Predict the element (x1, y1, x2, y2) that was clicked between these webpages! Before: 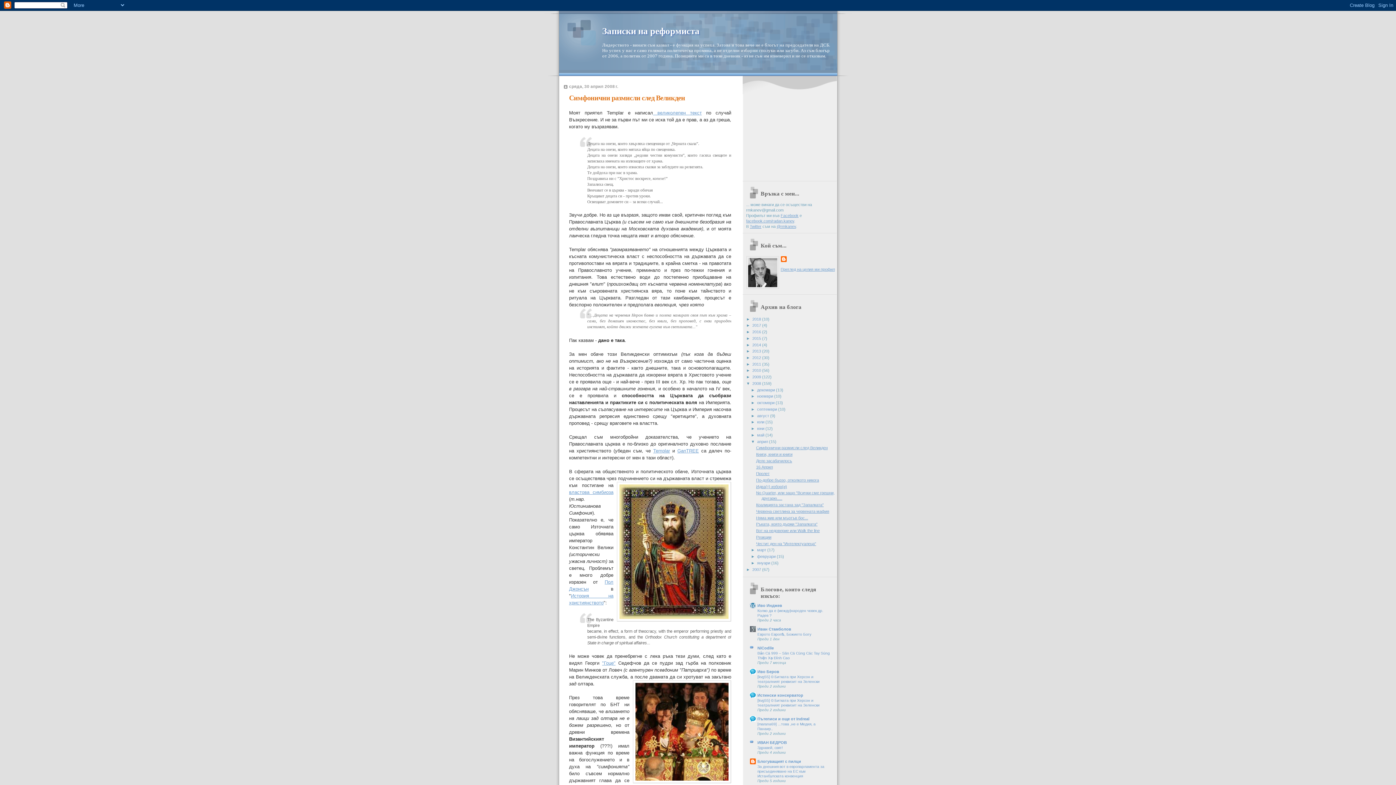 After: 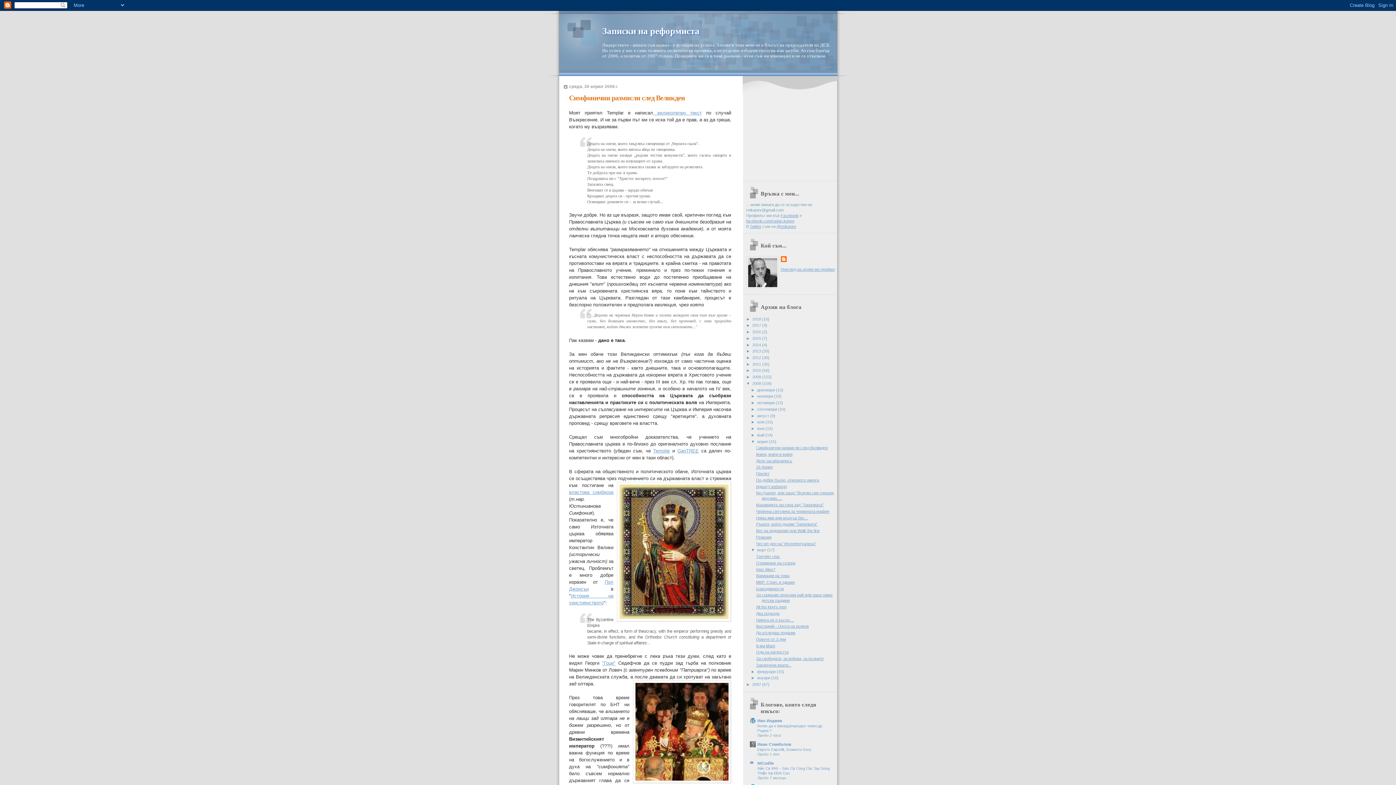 Action: bbox: (751, 548, 757, 552) label: ►  